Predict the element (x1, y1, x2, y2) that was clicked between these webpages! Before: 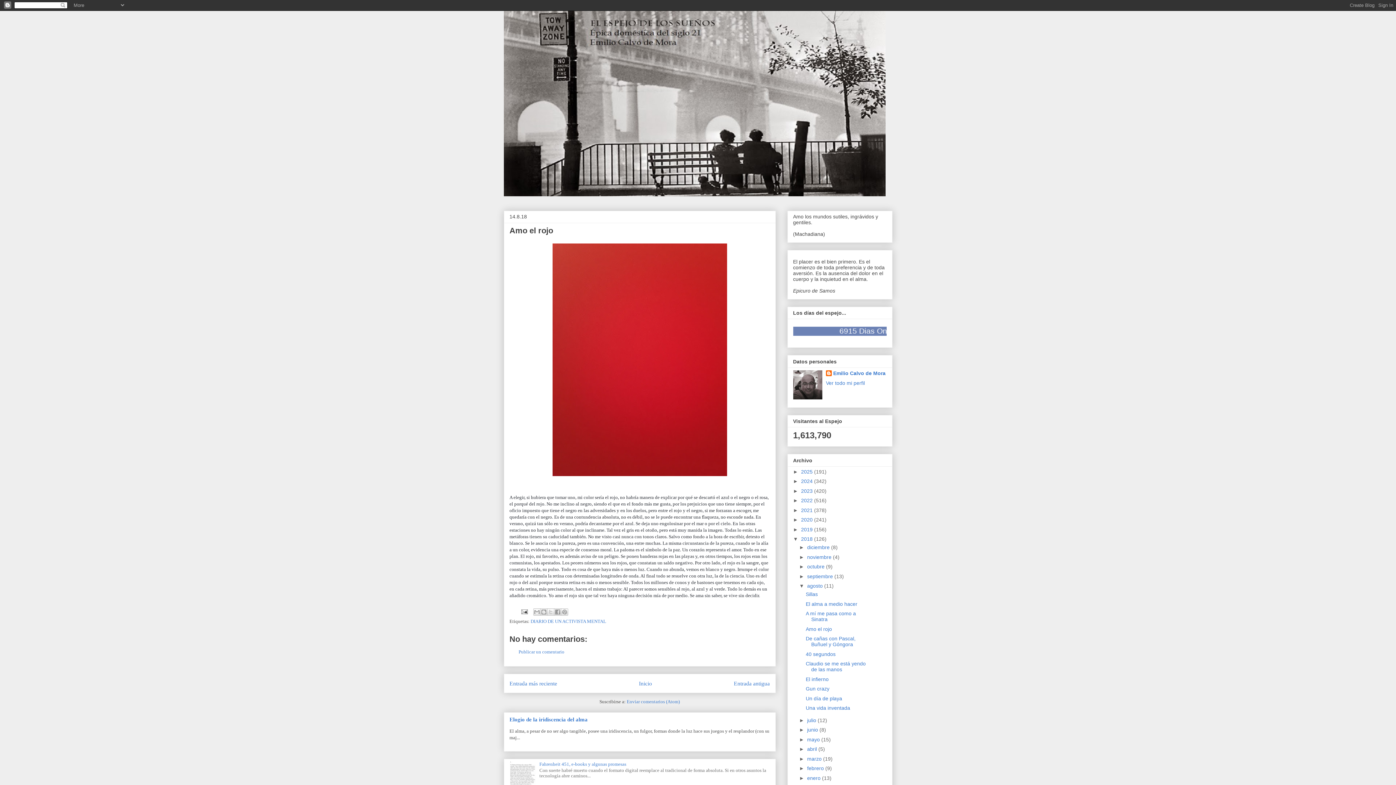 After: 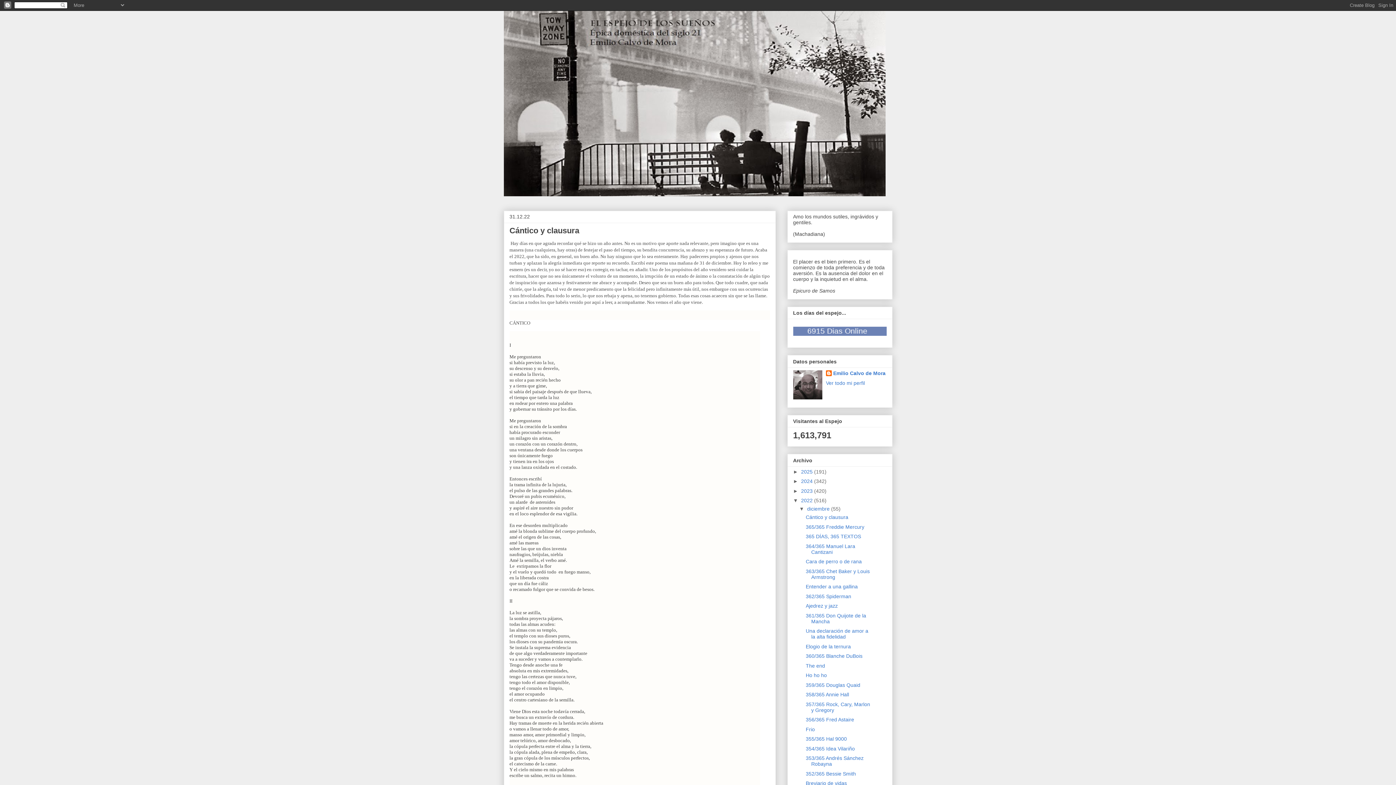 Action: bbox: (801, 497, 814, 503) label: 2022 